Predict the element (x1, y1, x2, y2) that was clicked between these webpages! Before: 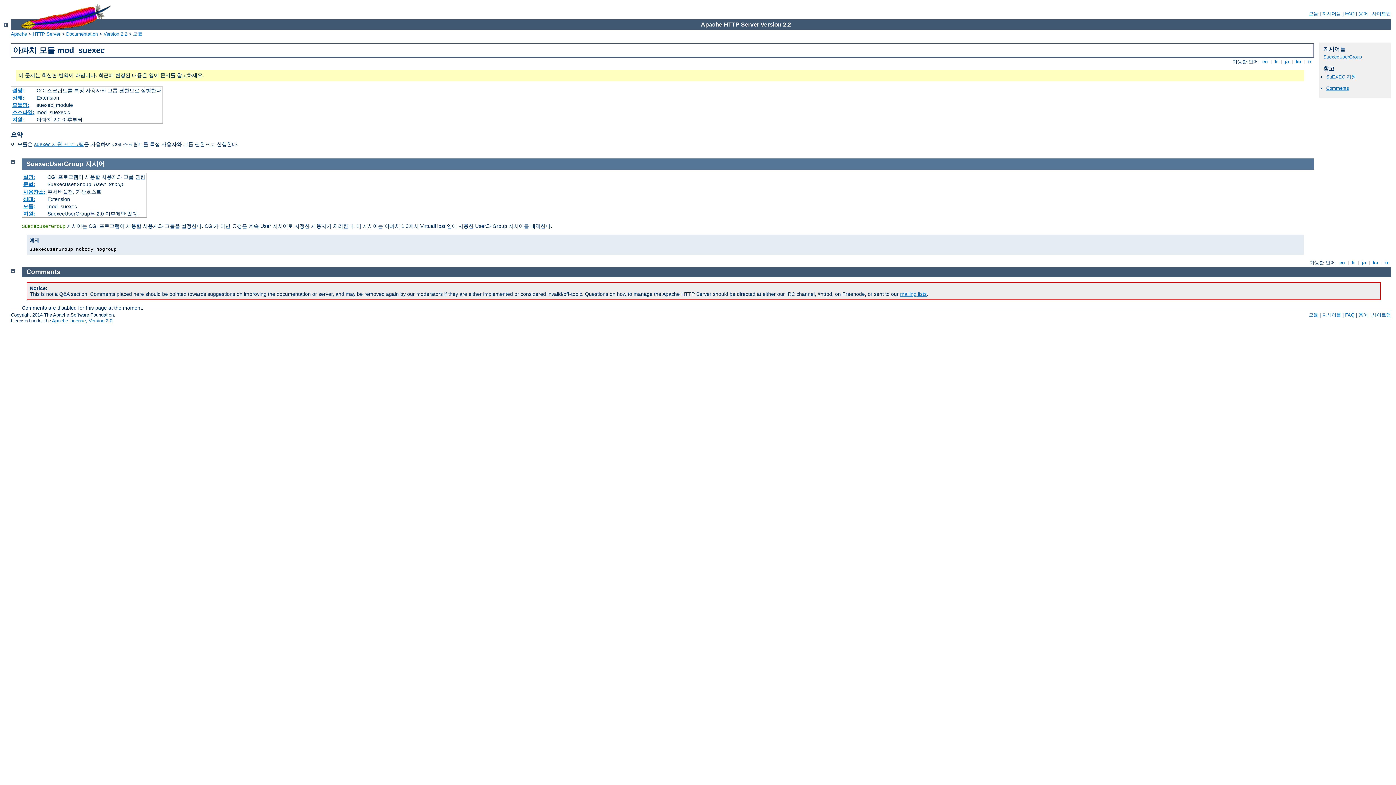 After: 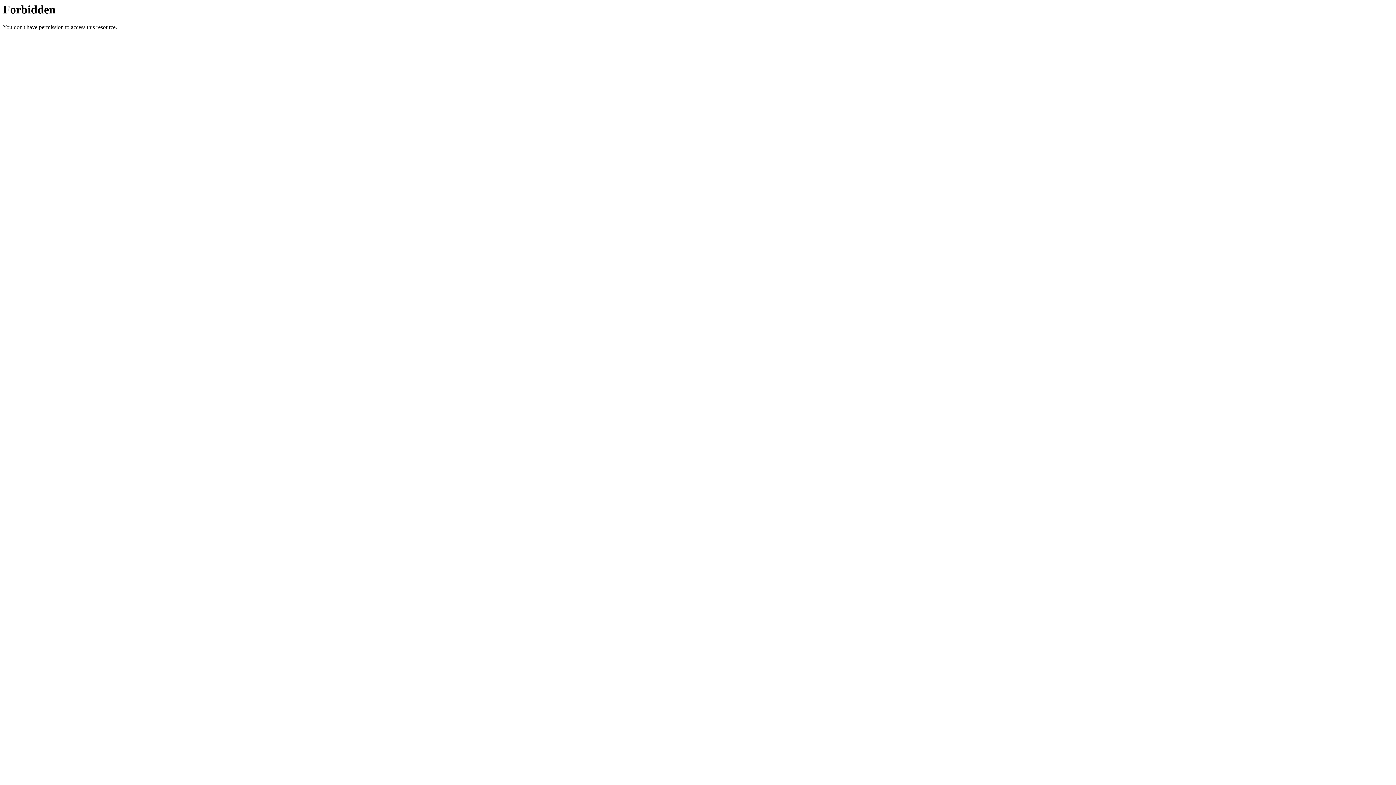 Action: label: FAQ bbox: (1345, 312, 1354, 317)